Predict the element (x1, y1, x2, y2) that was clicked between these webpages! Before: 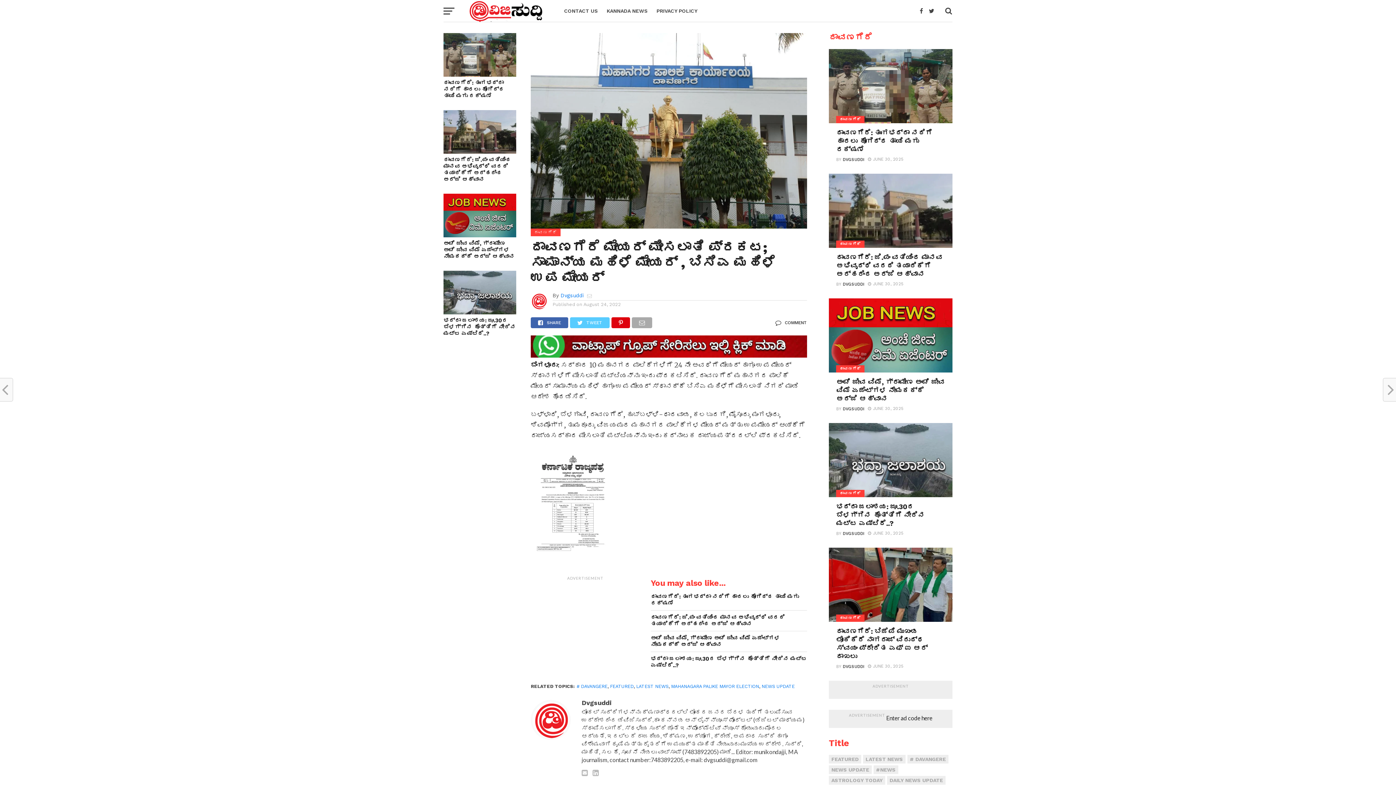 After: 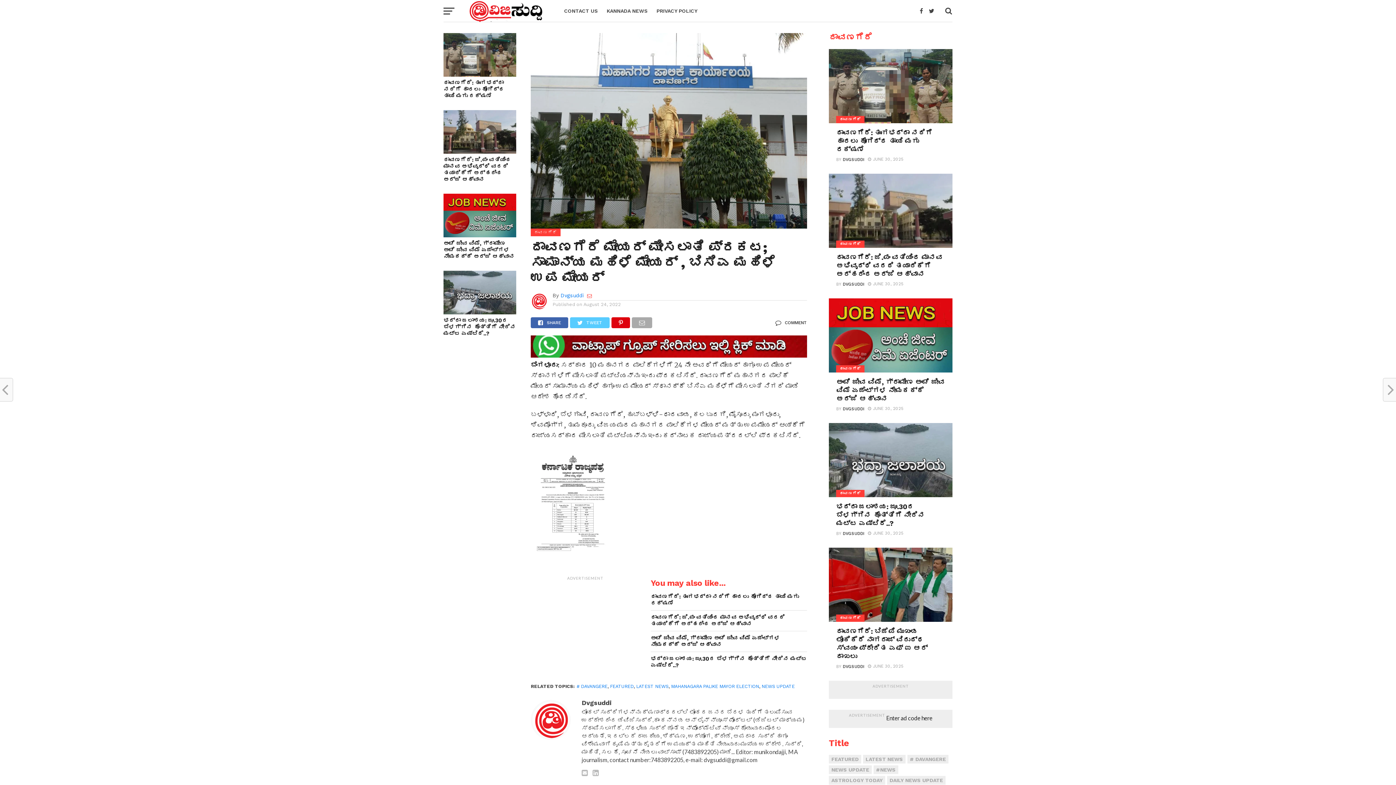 Action: bbox: (587, 293, 592, 299)